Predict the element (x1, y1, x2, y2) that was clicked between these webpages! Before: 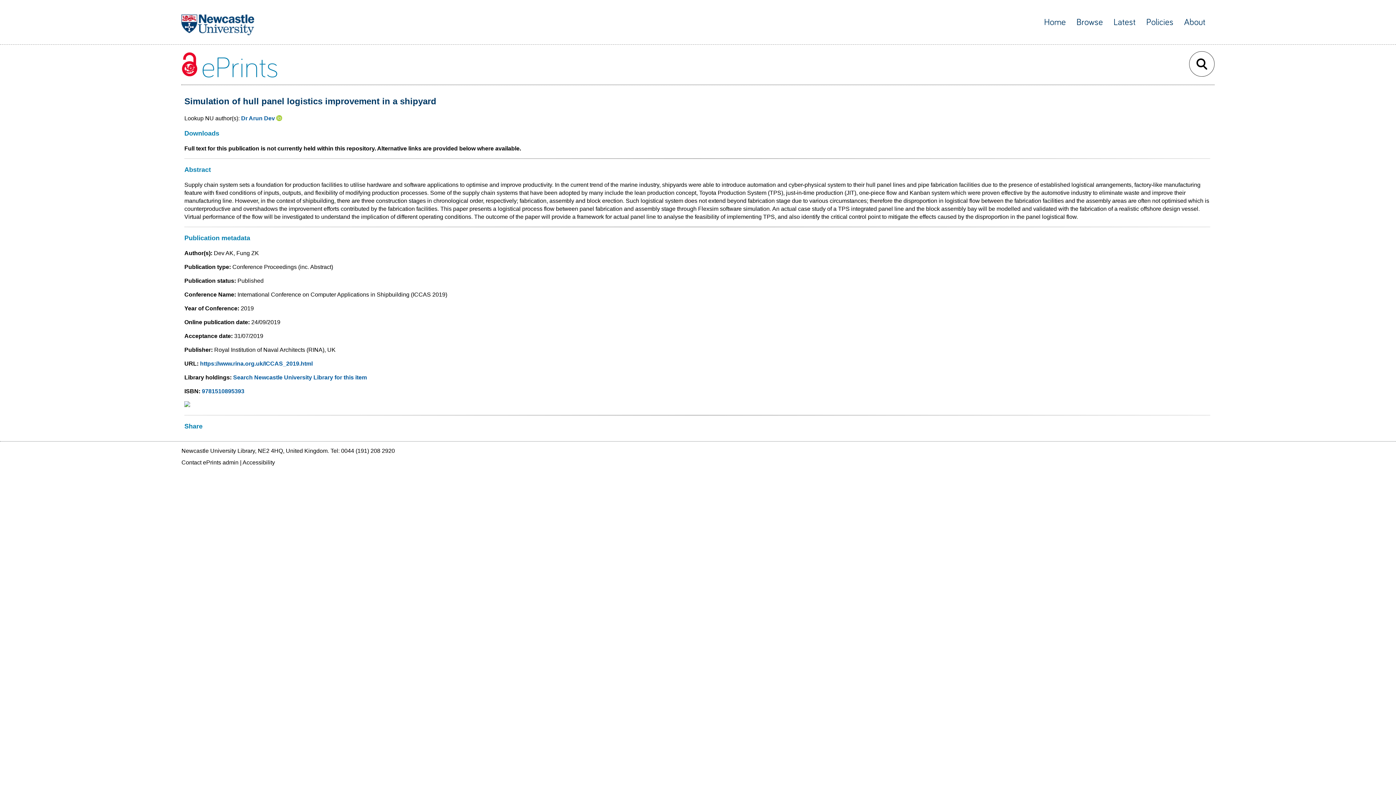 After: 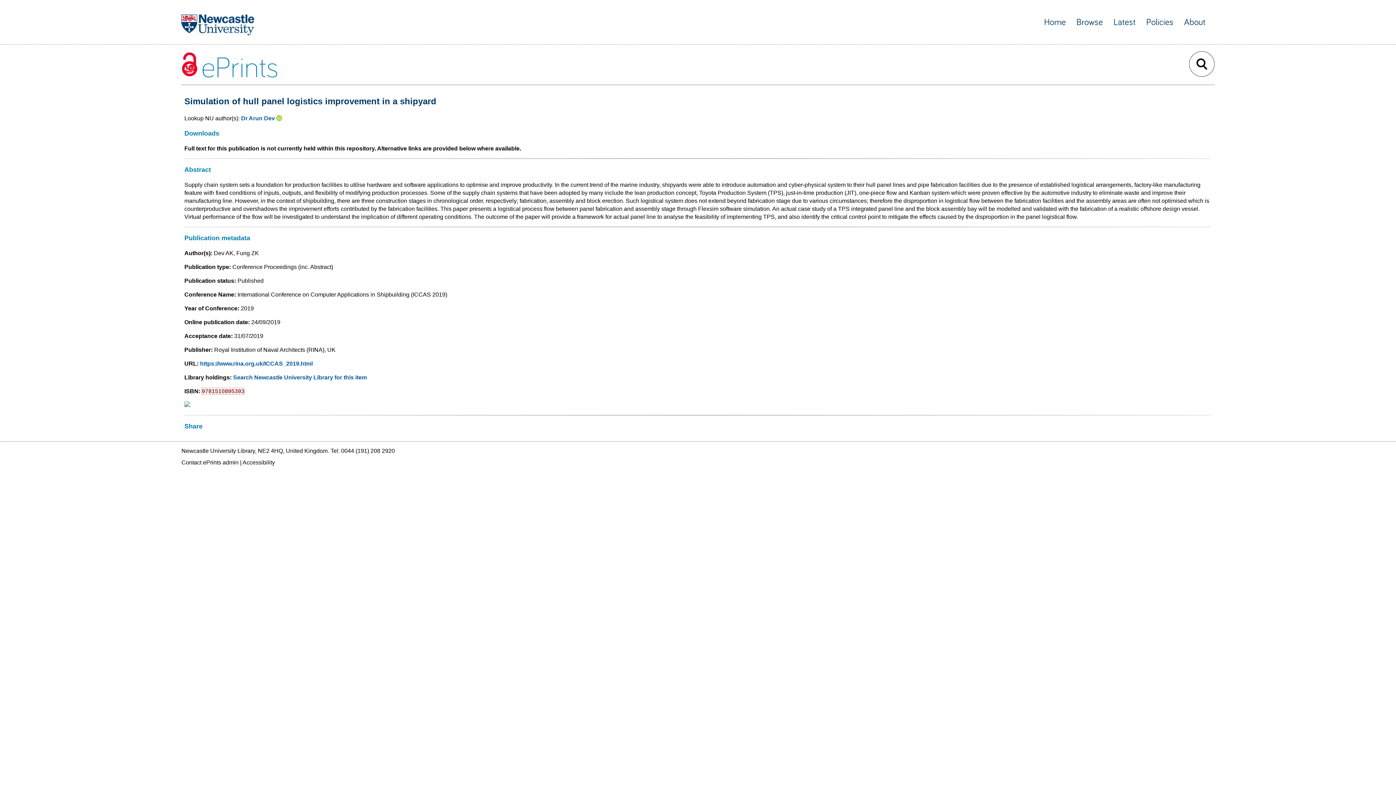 Action: label: 9781510895393 bbox: (201, 388, 244, 394)